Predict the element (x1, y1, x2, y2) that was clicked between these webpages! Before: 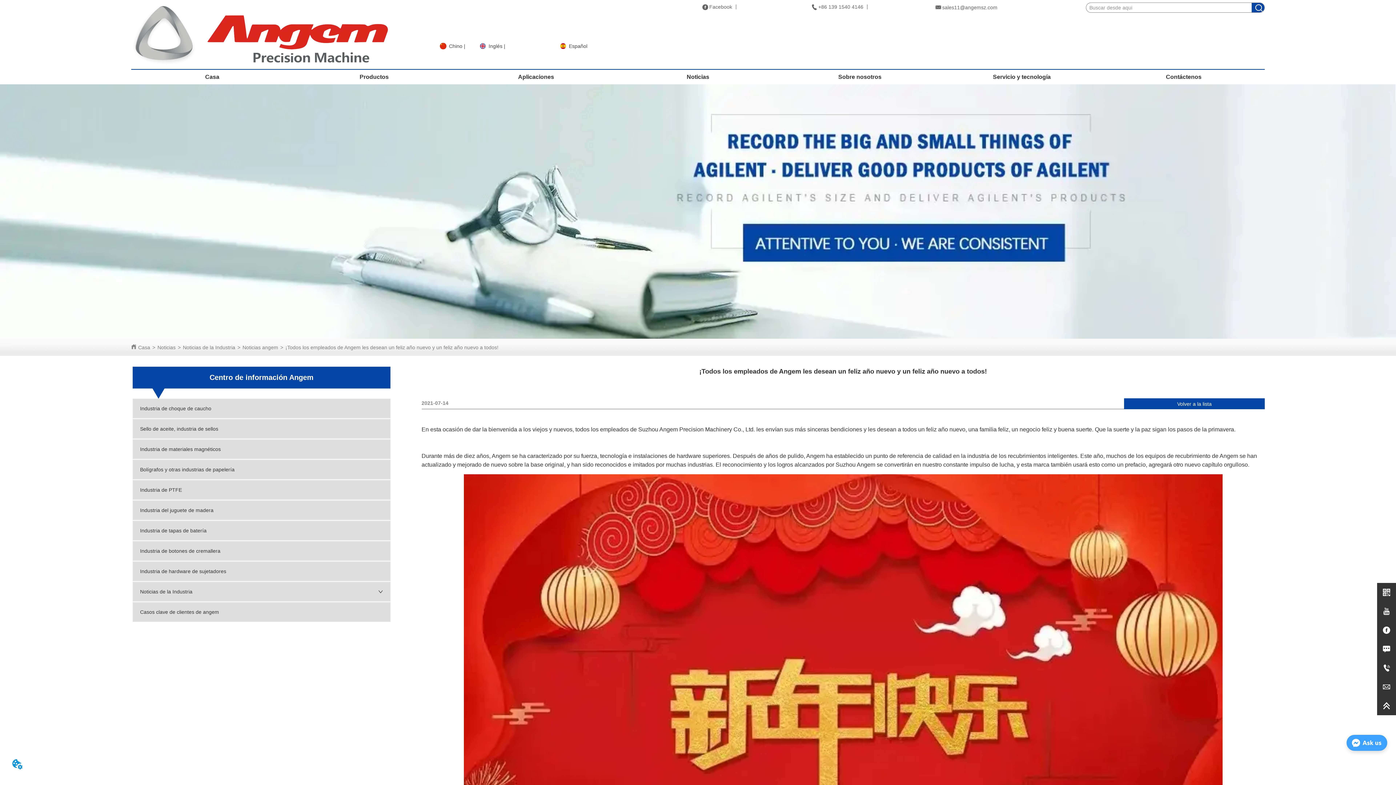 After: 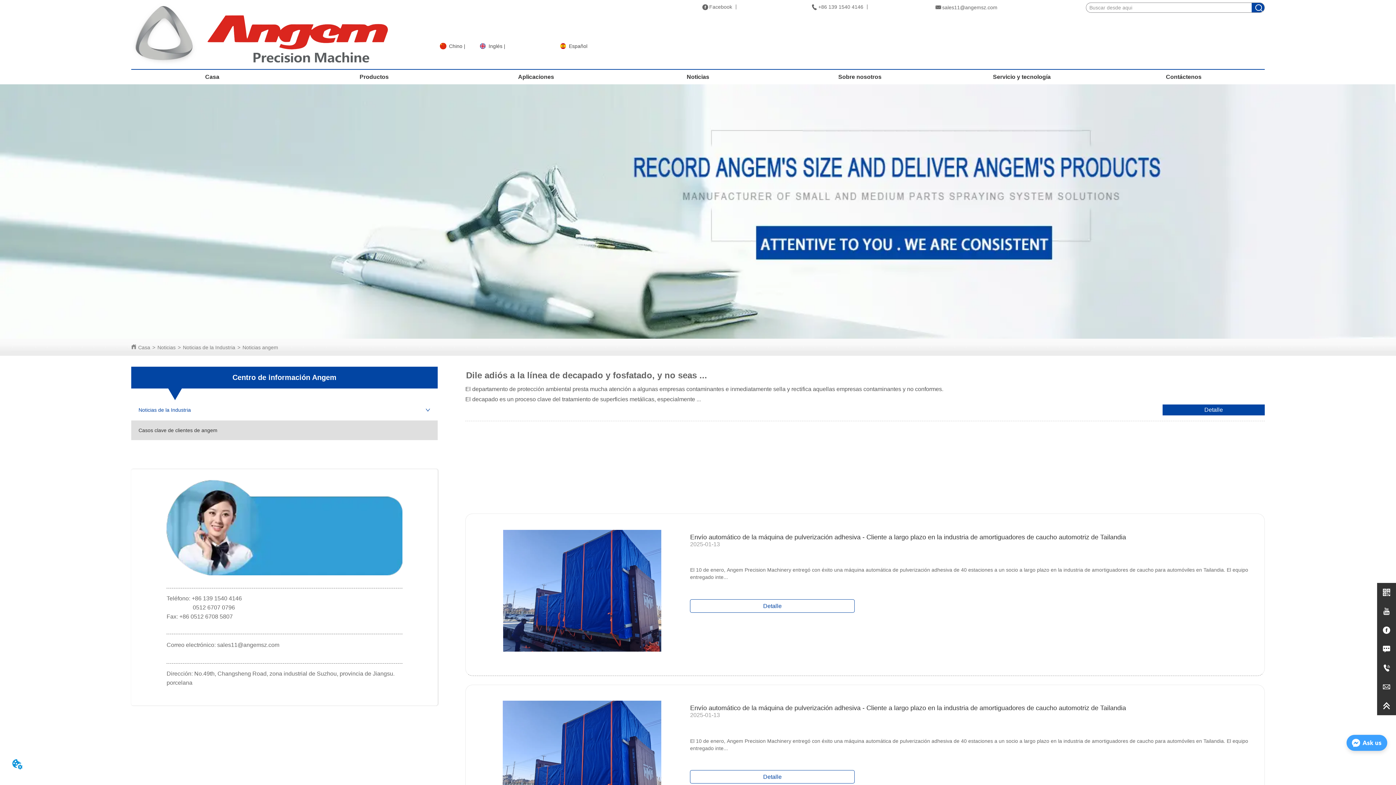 Action: label: Noticias angem bbox: (242, 344, 278, 350)